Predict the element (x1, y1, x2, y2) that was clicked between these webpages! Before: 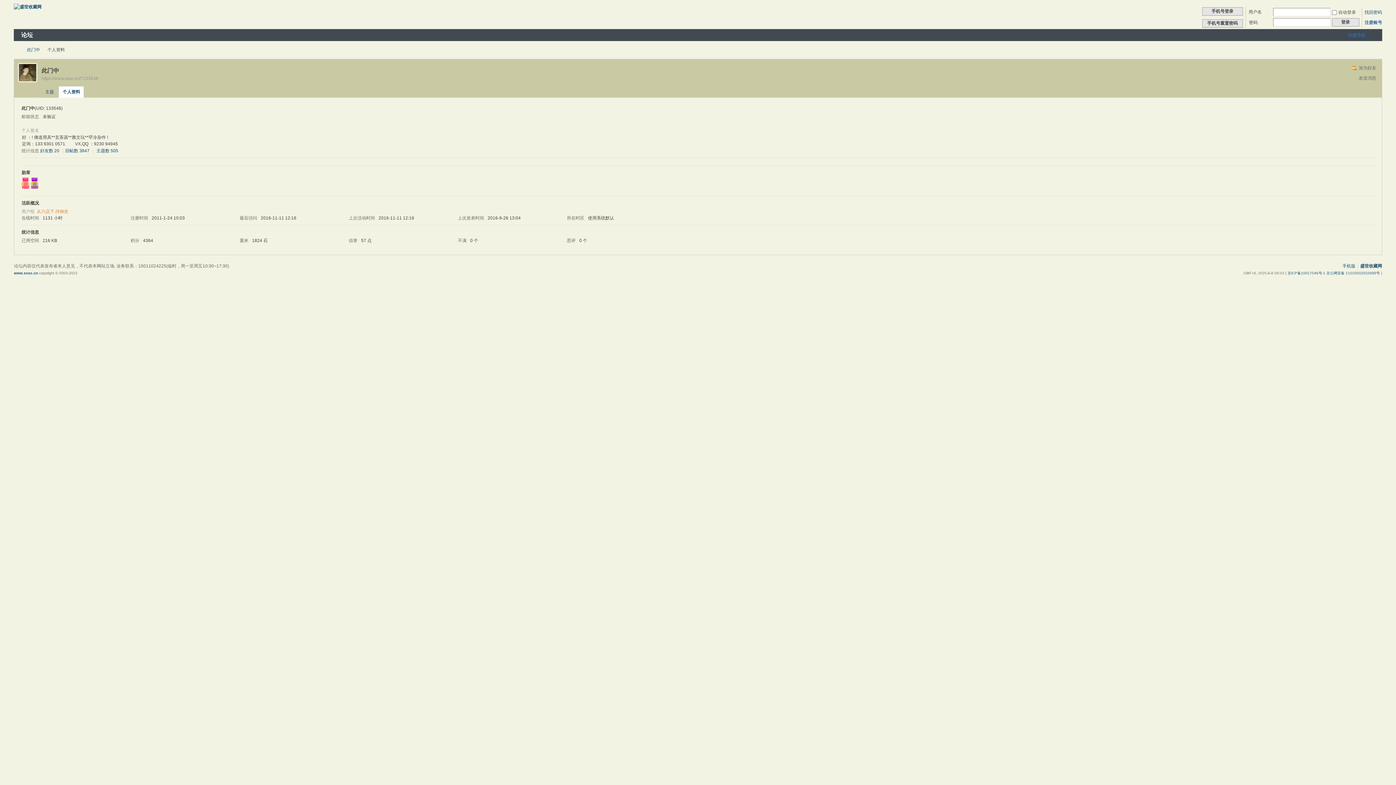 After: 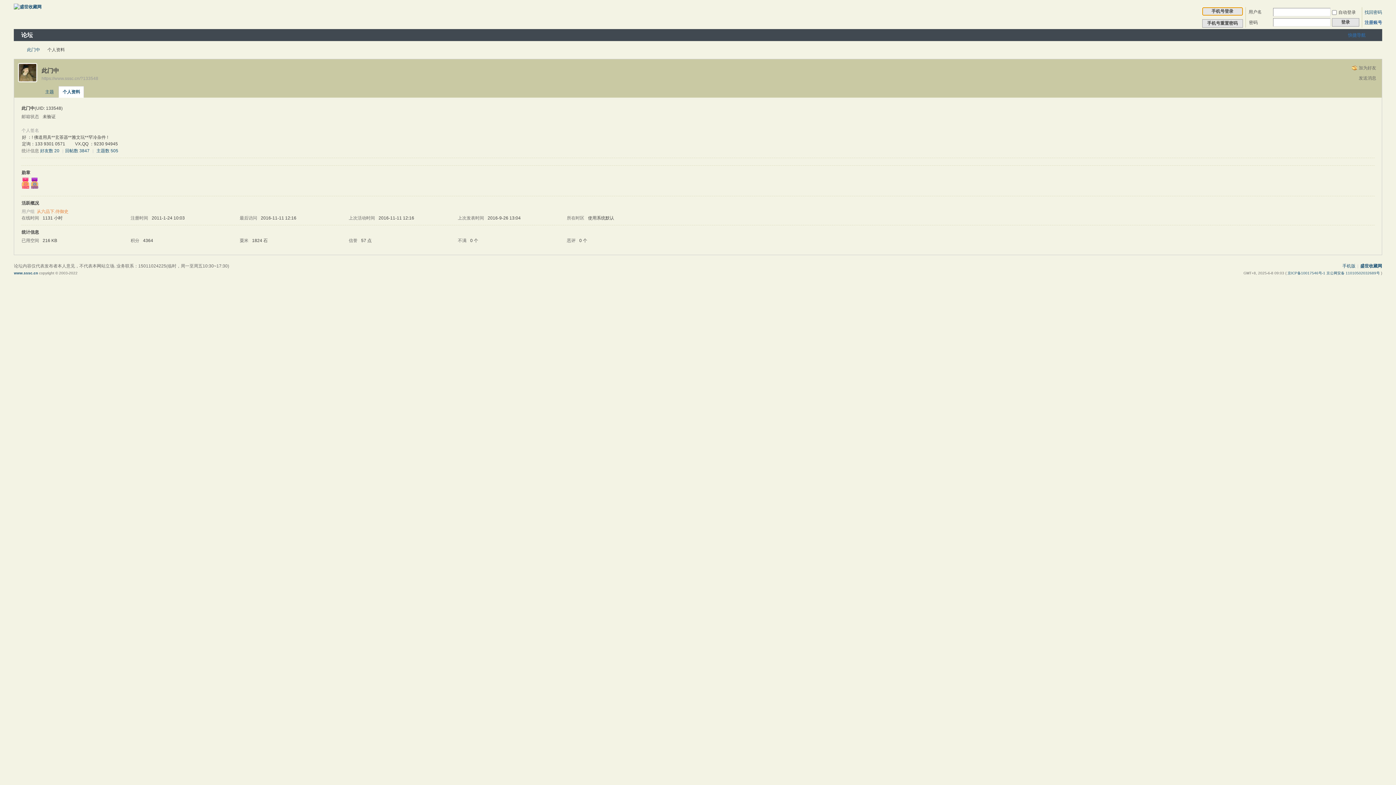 Action: bbox: (1202, 7, 1243, 15) label: 
            手机号登录
        